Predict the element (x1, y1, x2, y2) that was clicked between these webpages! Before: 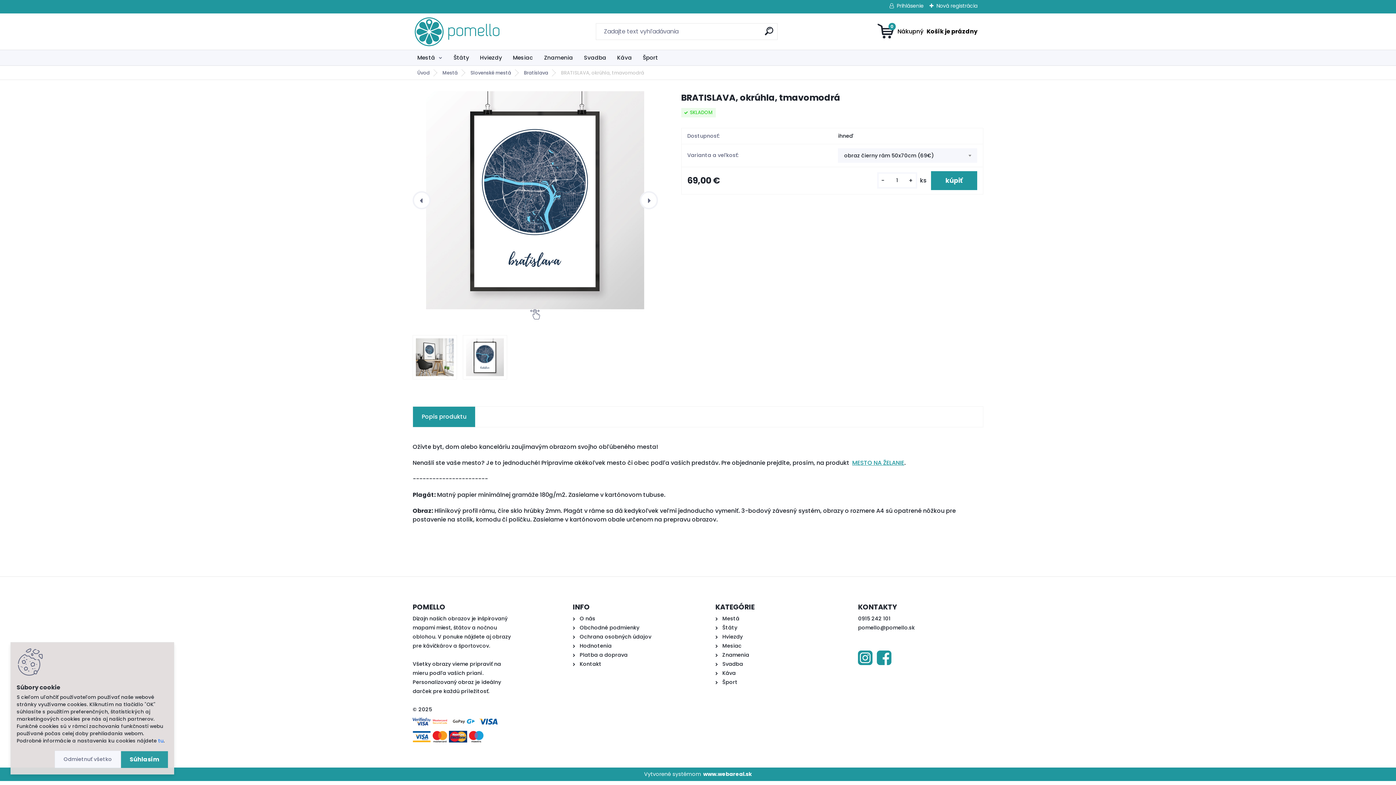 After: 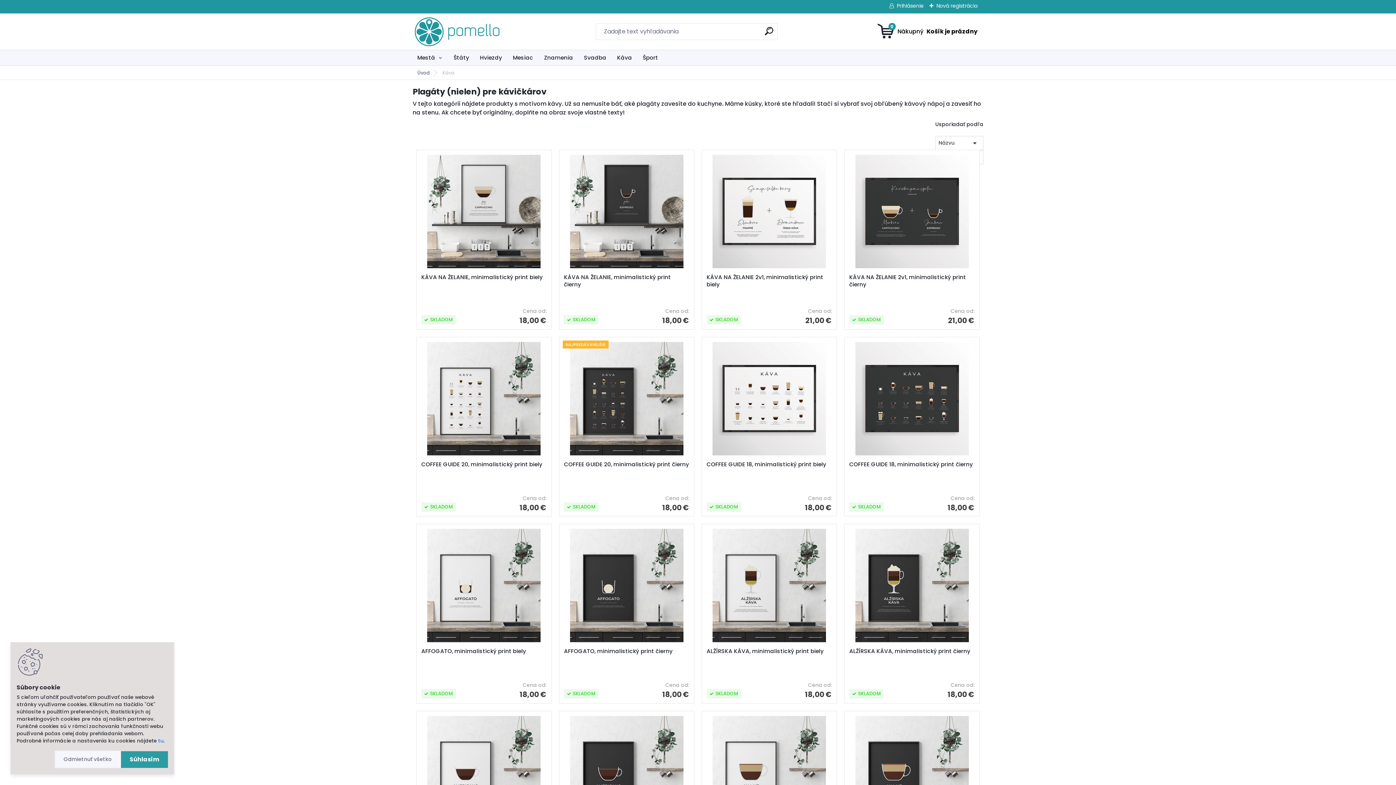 Action: label: Káva bbox: (612, 50, 636, 65)